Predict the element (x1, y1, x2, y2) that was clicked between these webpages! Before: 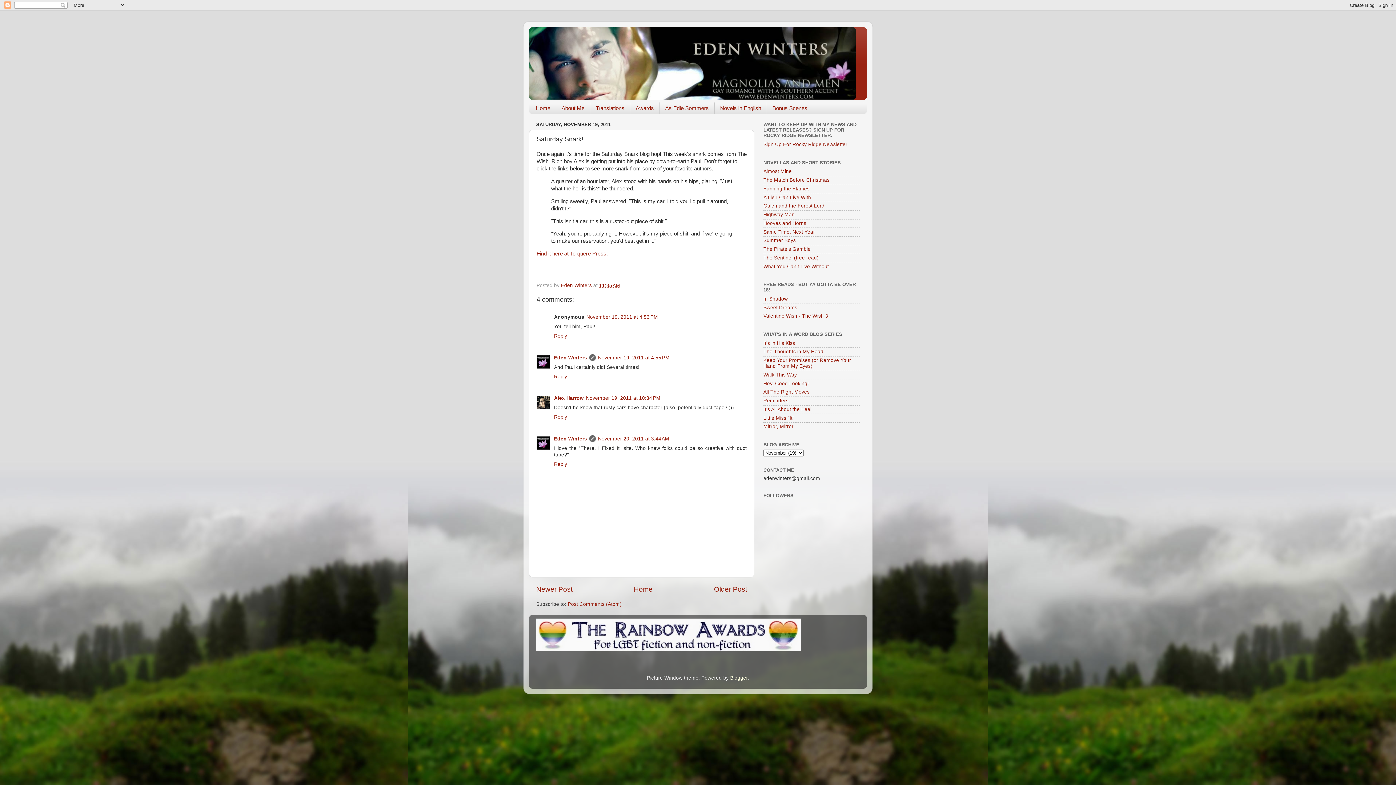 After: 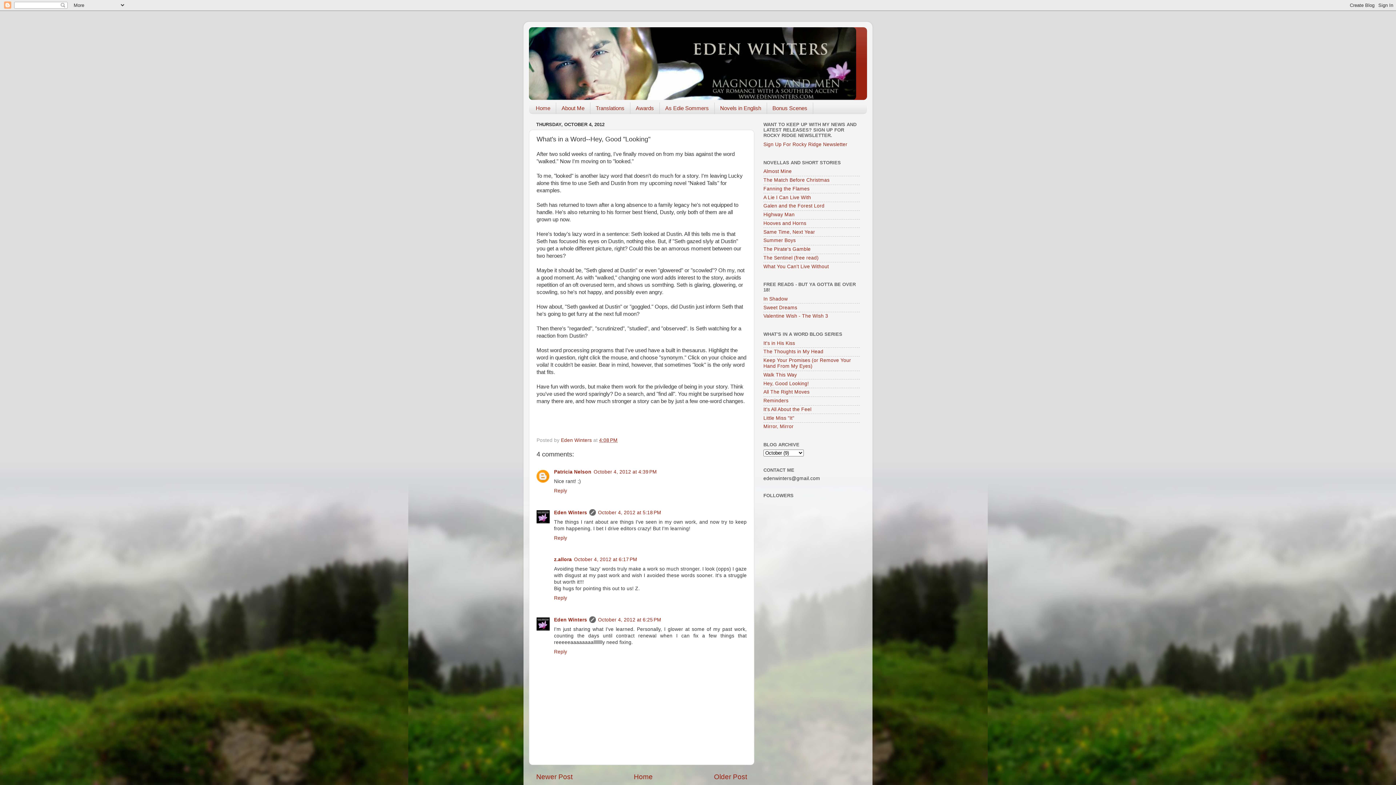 Action: label: Hey, Good Looking! bbox: (763, 380, 809, 386)